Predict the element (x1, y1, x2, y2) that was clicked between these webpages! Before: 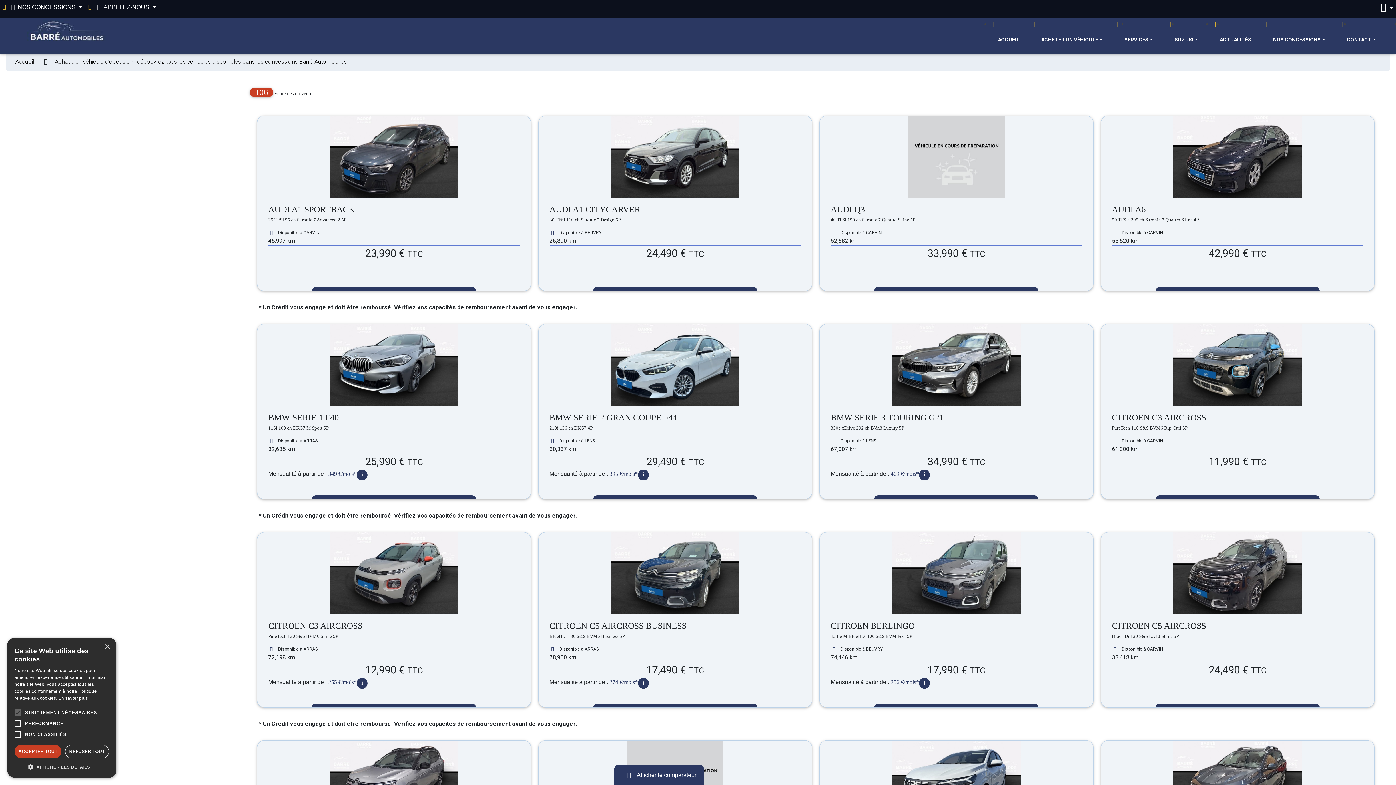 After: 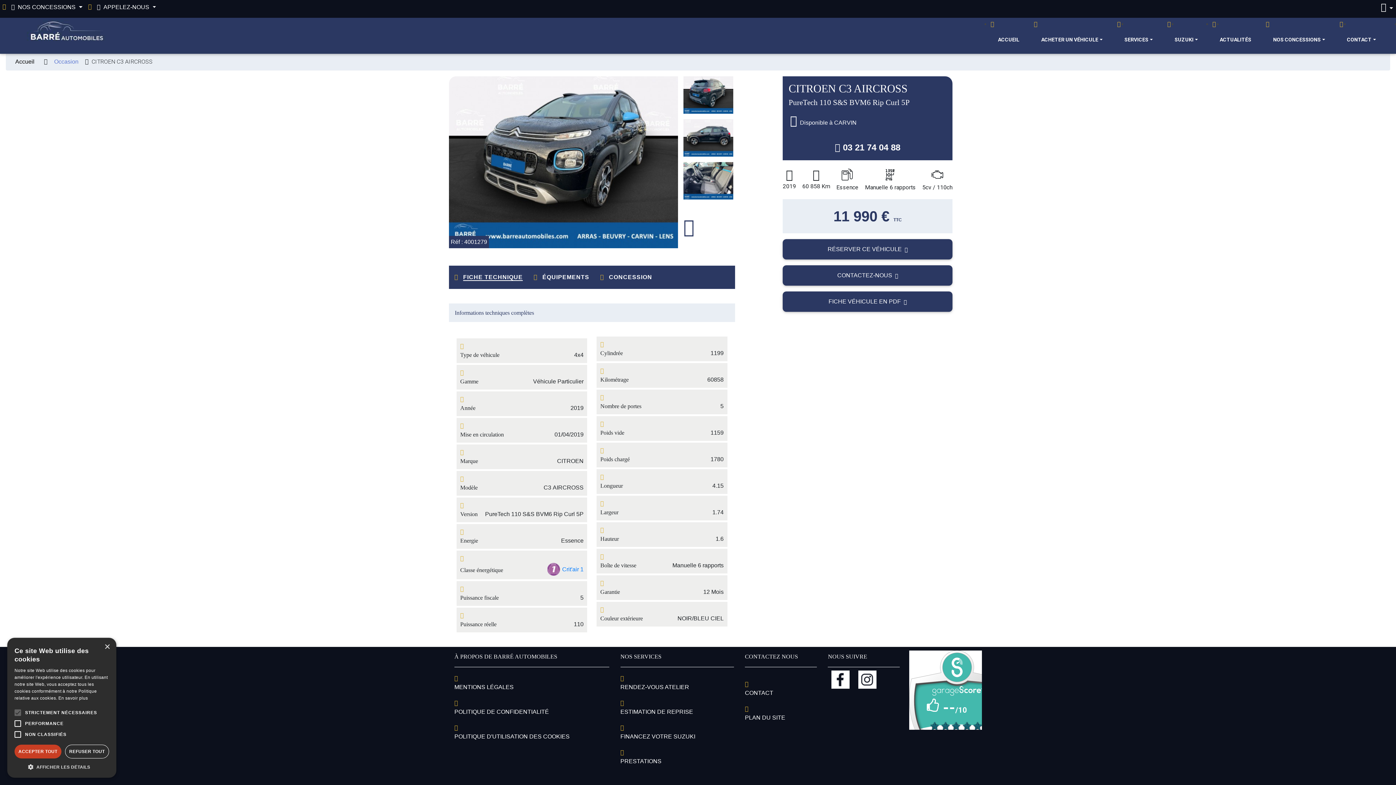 Action: bbox: (1101, 324, 1374, 499)